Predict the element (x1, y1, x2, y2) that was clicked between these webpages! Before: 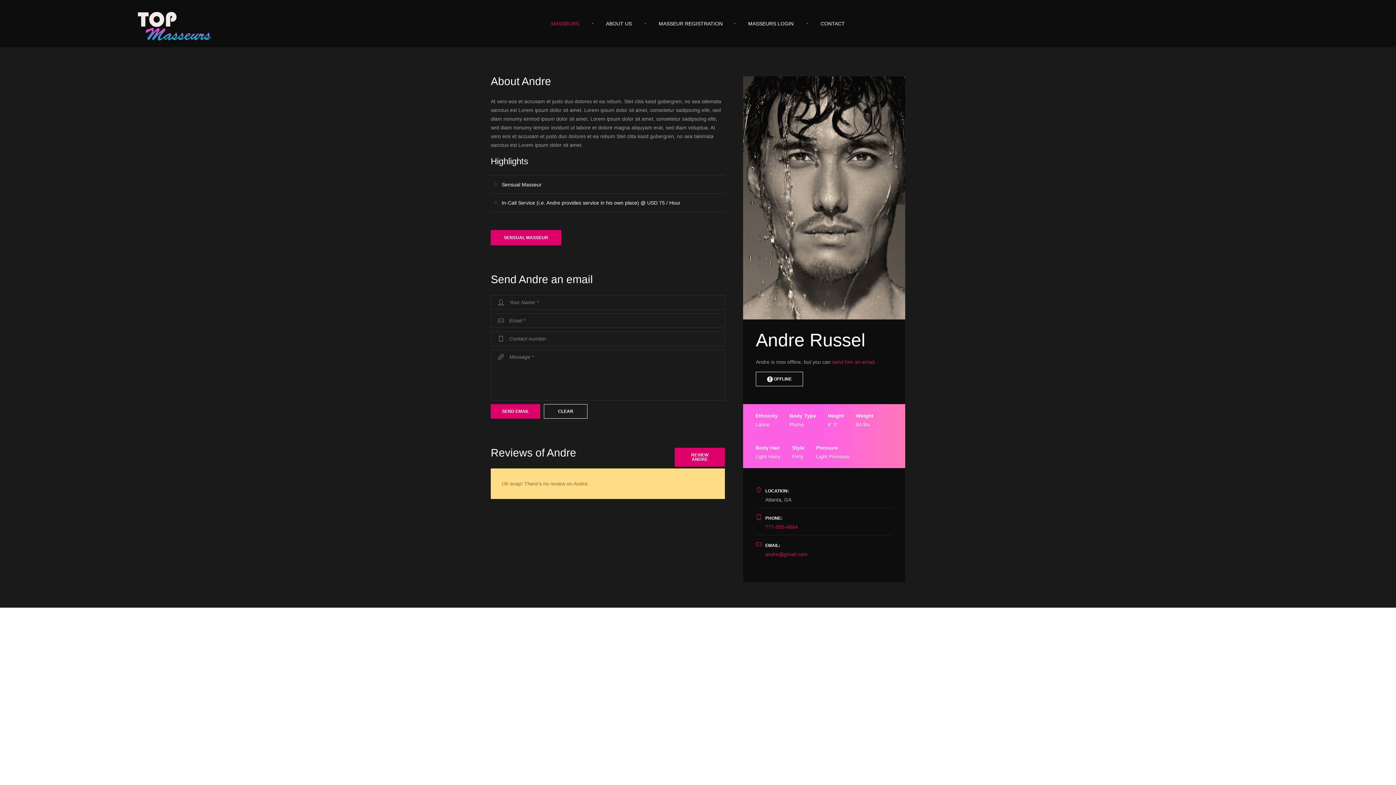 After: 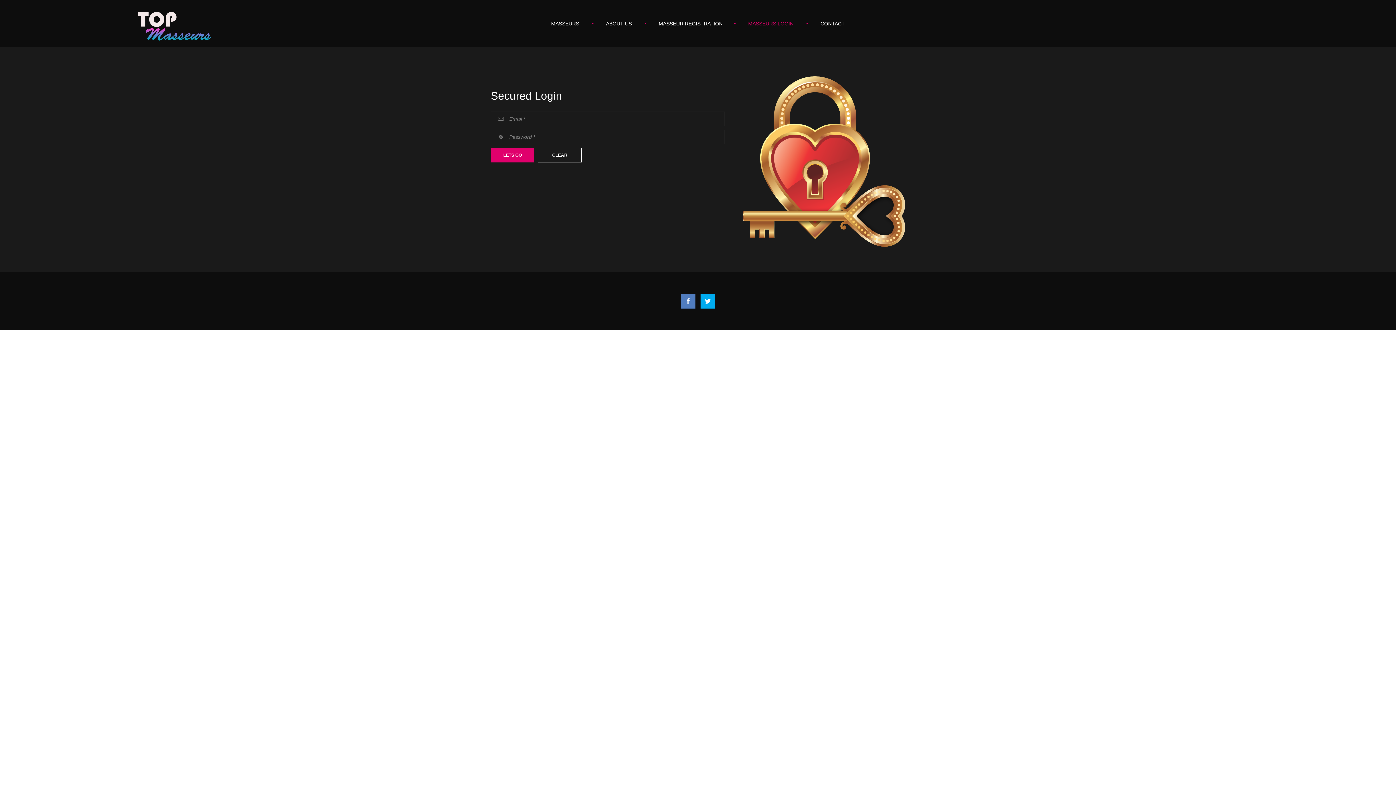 Action: bbox: (735, 9, 806, 38) label: MASSEURS LOGIN